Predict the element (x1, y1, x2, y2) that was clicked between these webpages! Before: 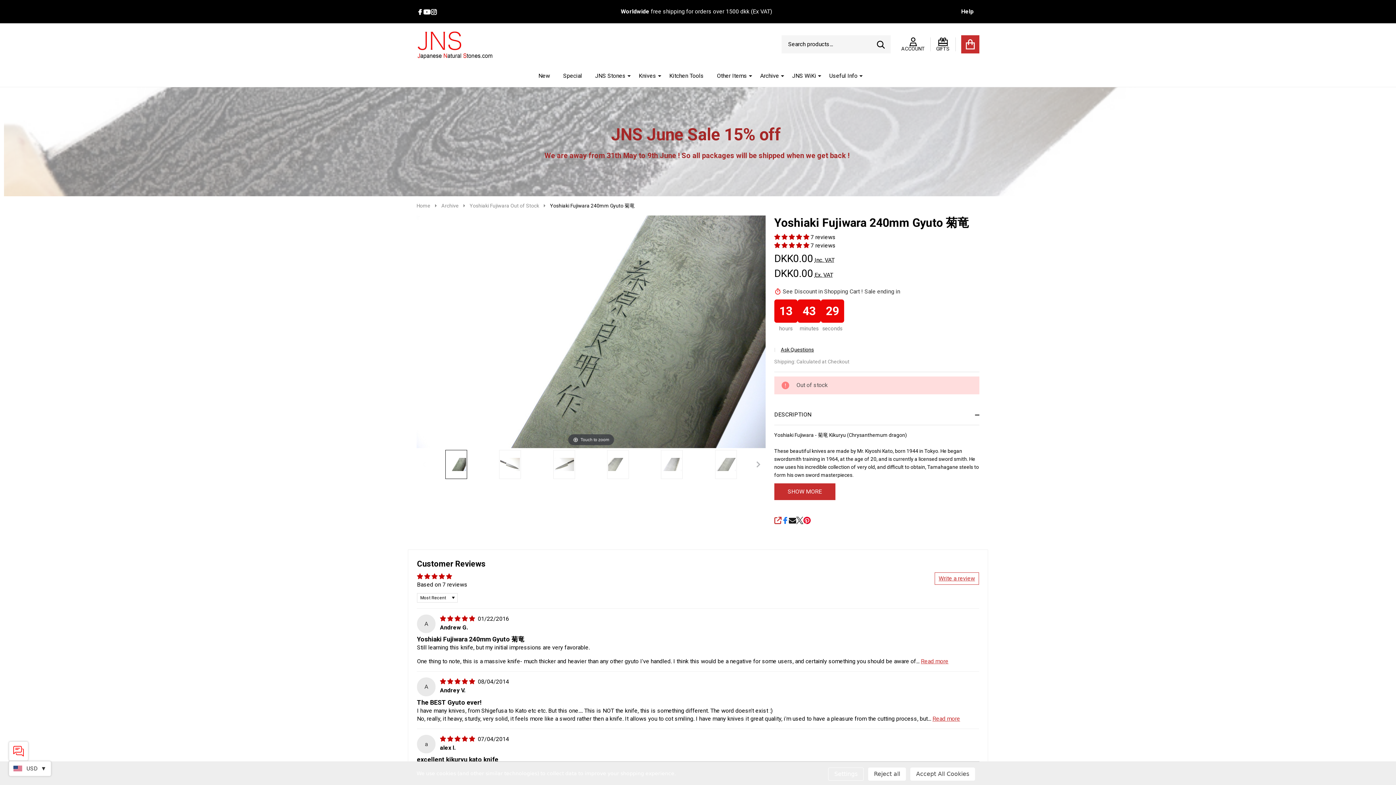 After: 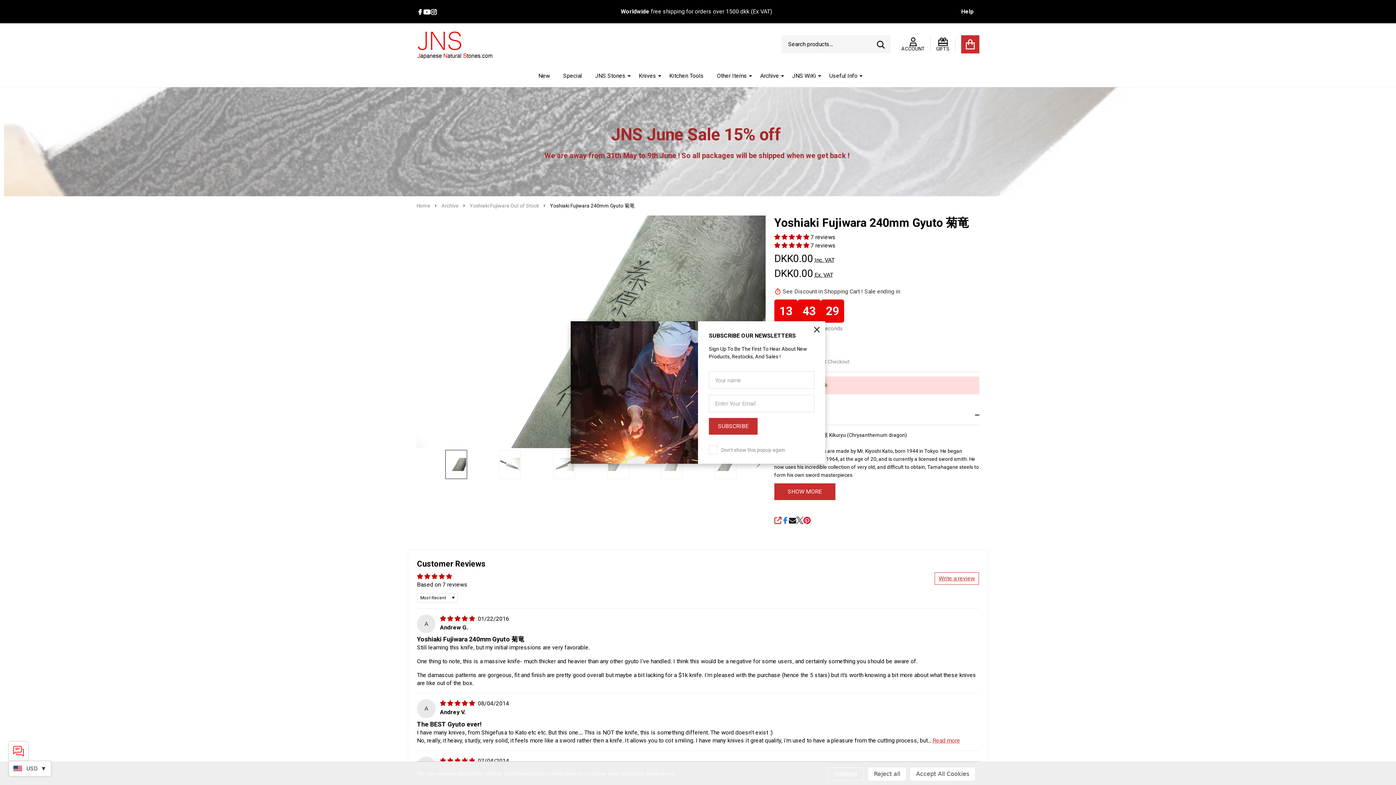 Action: label: Read more bbox: (921, 658, 948, 665)